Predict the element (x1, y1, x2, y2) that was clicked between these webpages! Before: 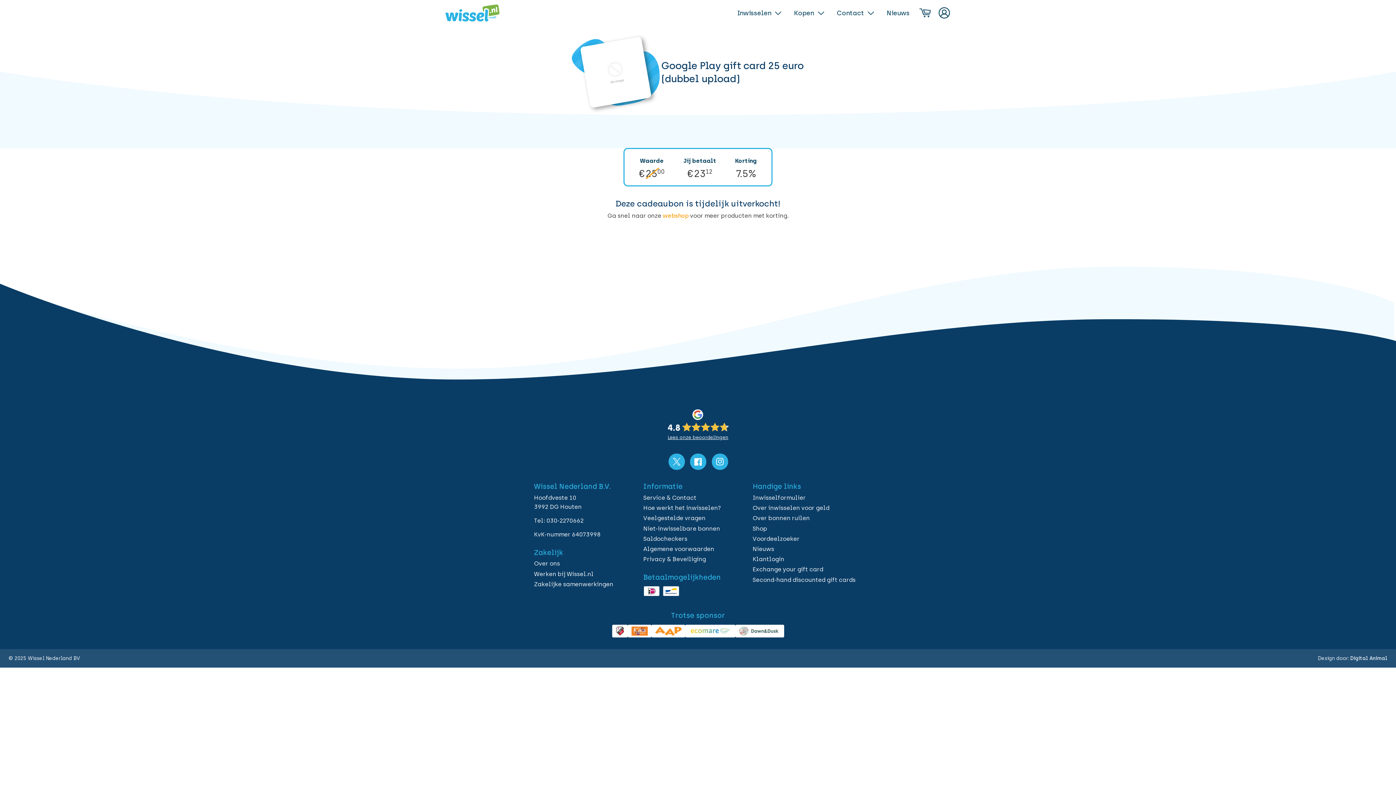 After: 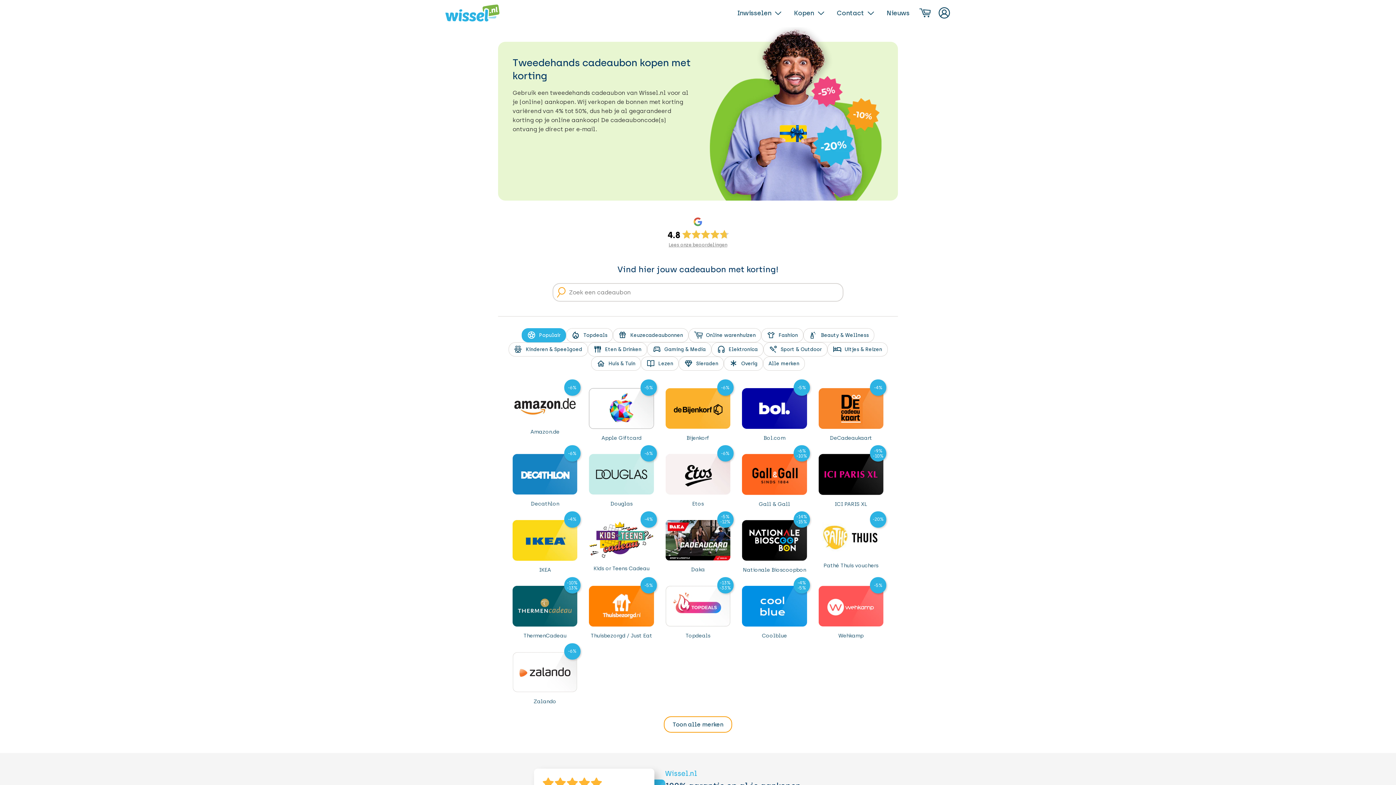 Action: label: Kopen  bbox: (794, 4, 824, 21)